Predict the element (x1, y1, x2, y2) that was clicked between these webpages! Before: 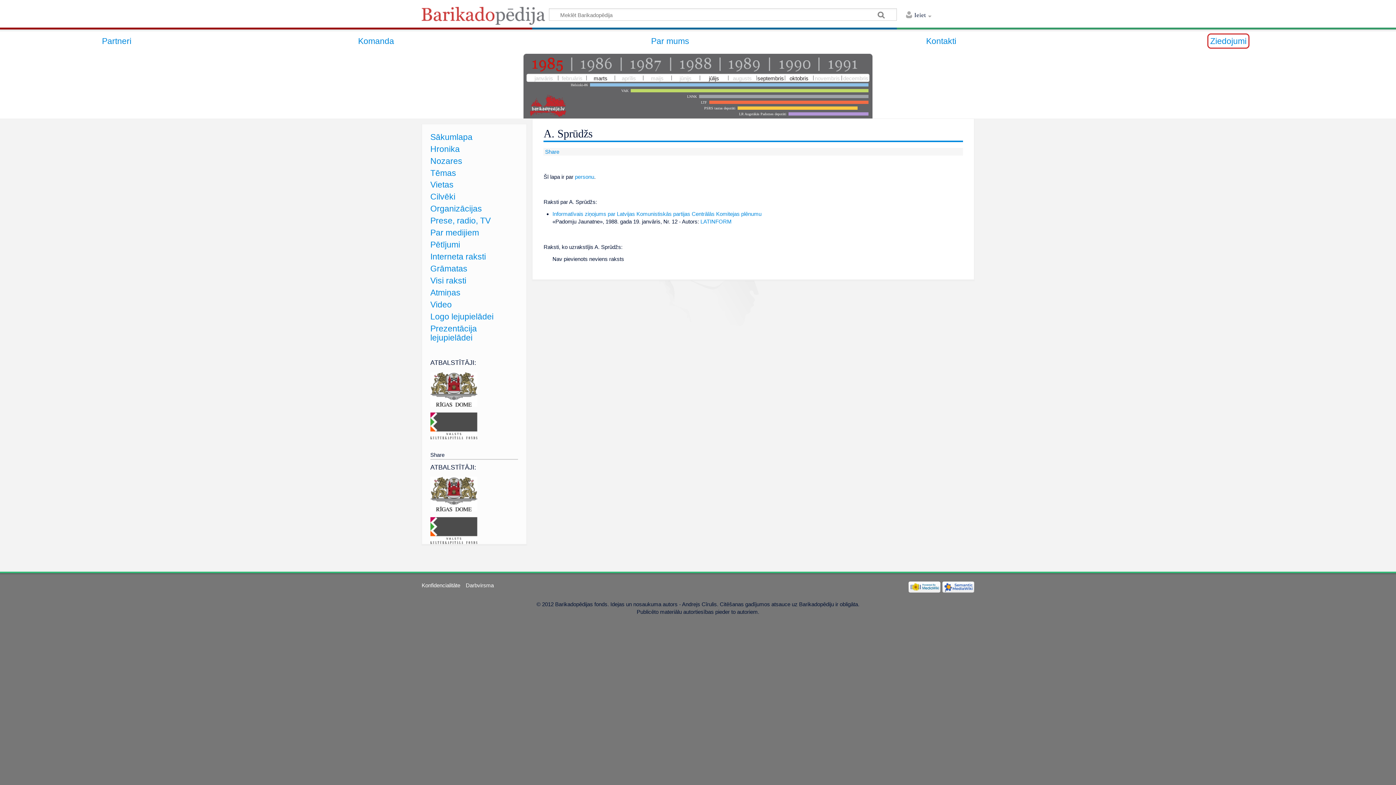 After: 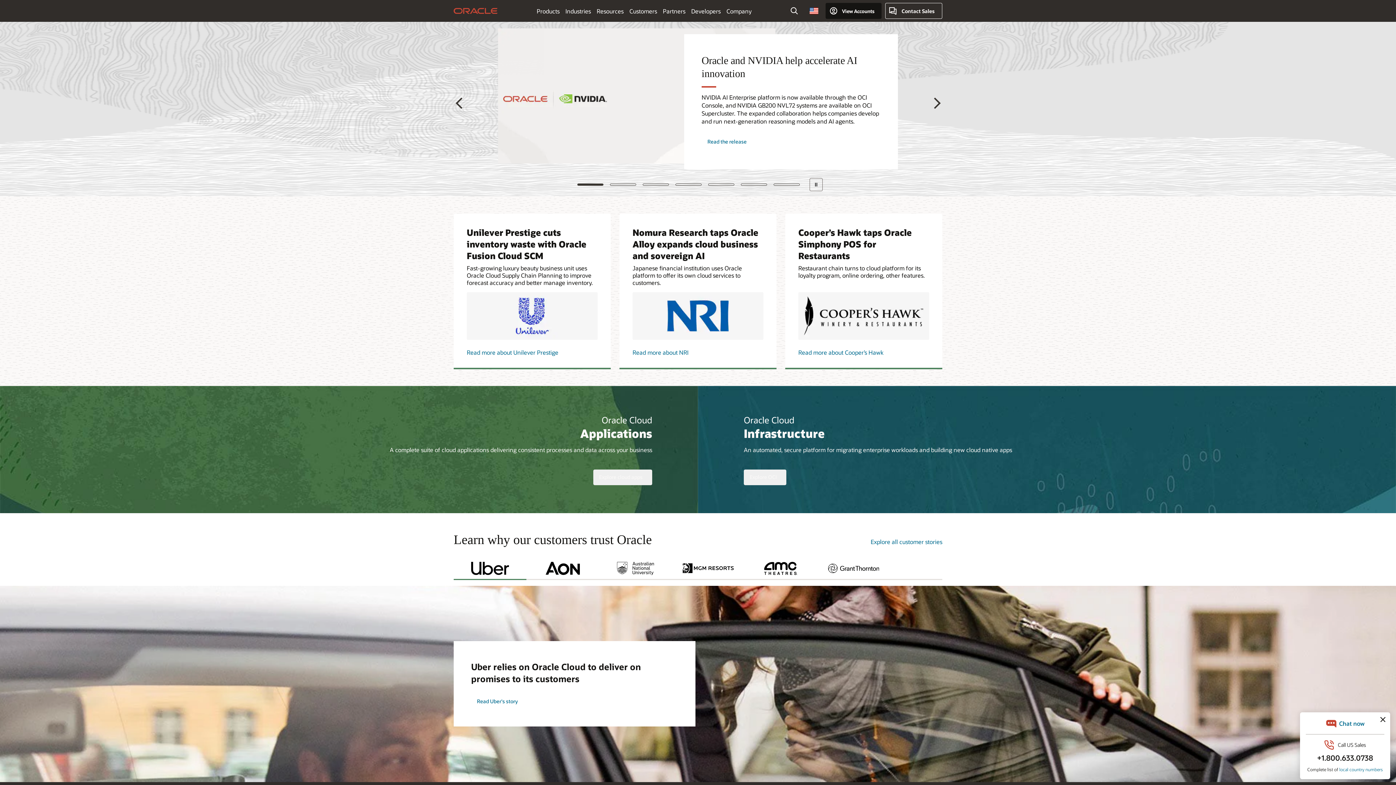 Action: bbox: (543, 148, 559, 154) label:  Share